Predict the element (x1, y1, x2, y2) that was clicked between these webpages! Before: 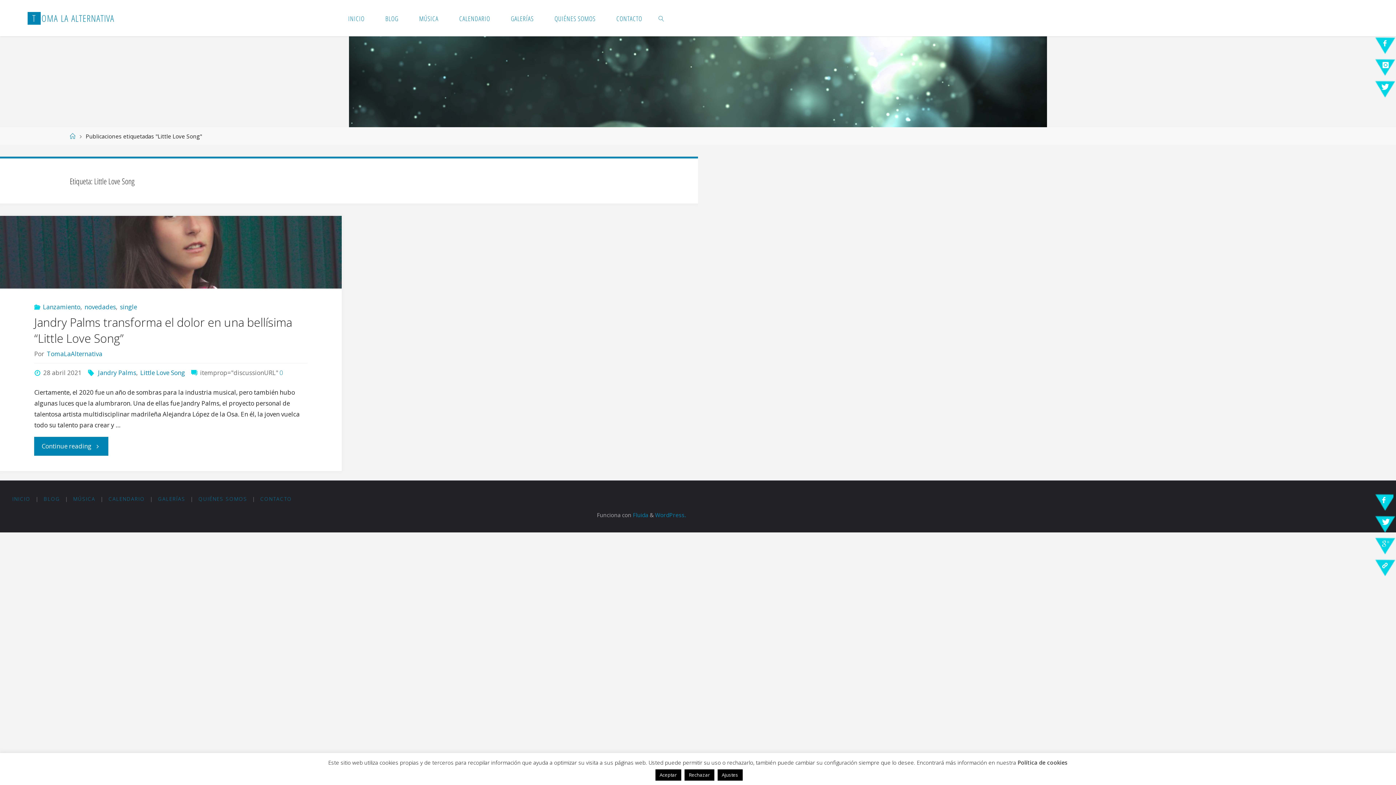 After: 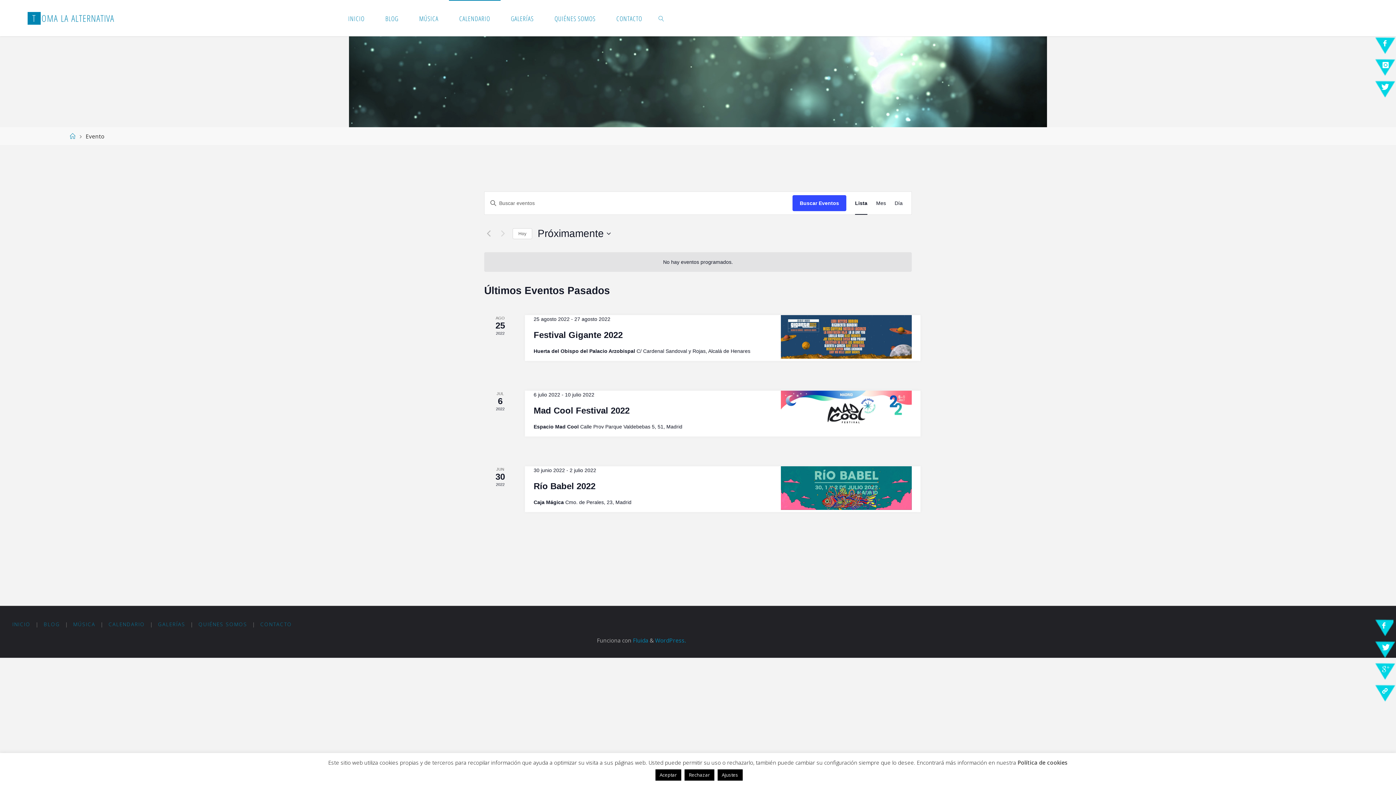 Action: label: CALENDARIO bbox: (108, 495, 144, 502)